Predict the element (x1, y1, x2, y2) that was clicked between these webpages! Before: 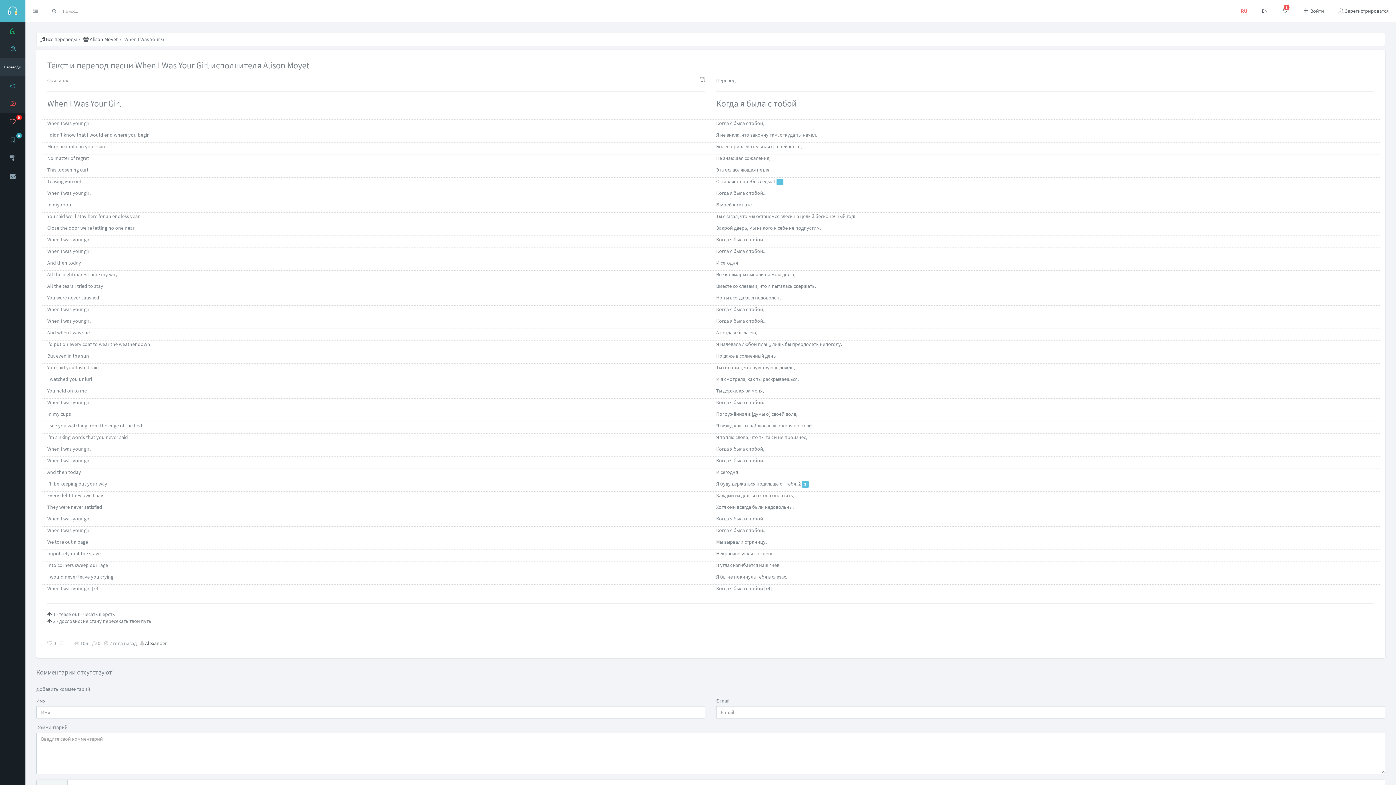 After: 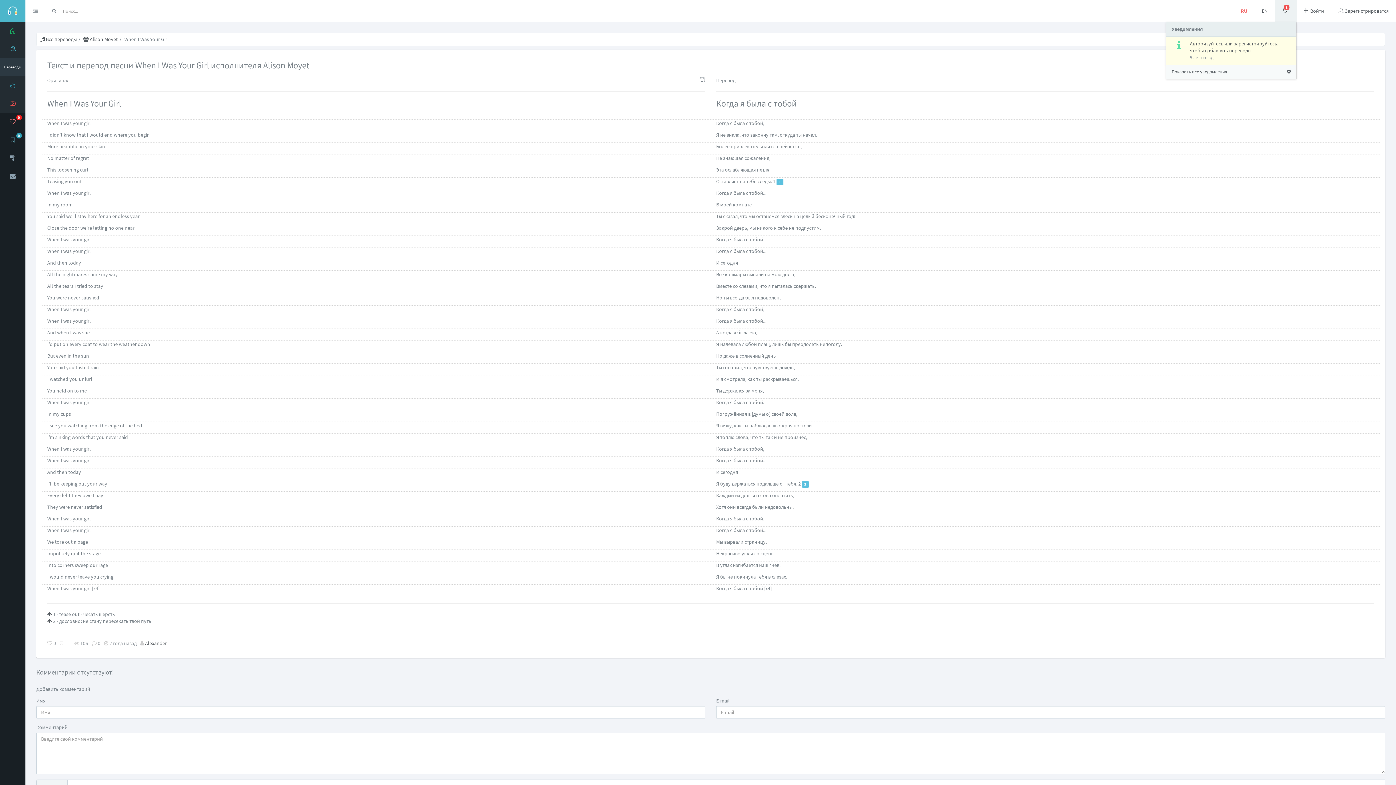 Action: label: 1 bbox: (1275, 0, 1297, 21)